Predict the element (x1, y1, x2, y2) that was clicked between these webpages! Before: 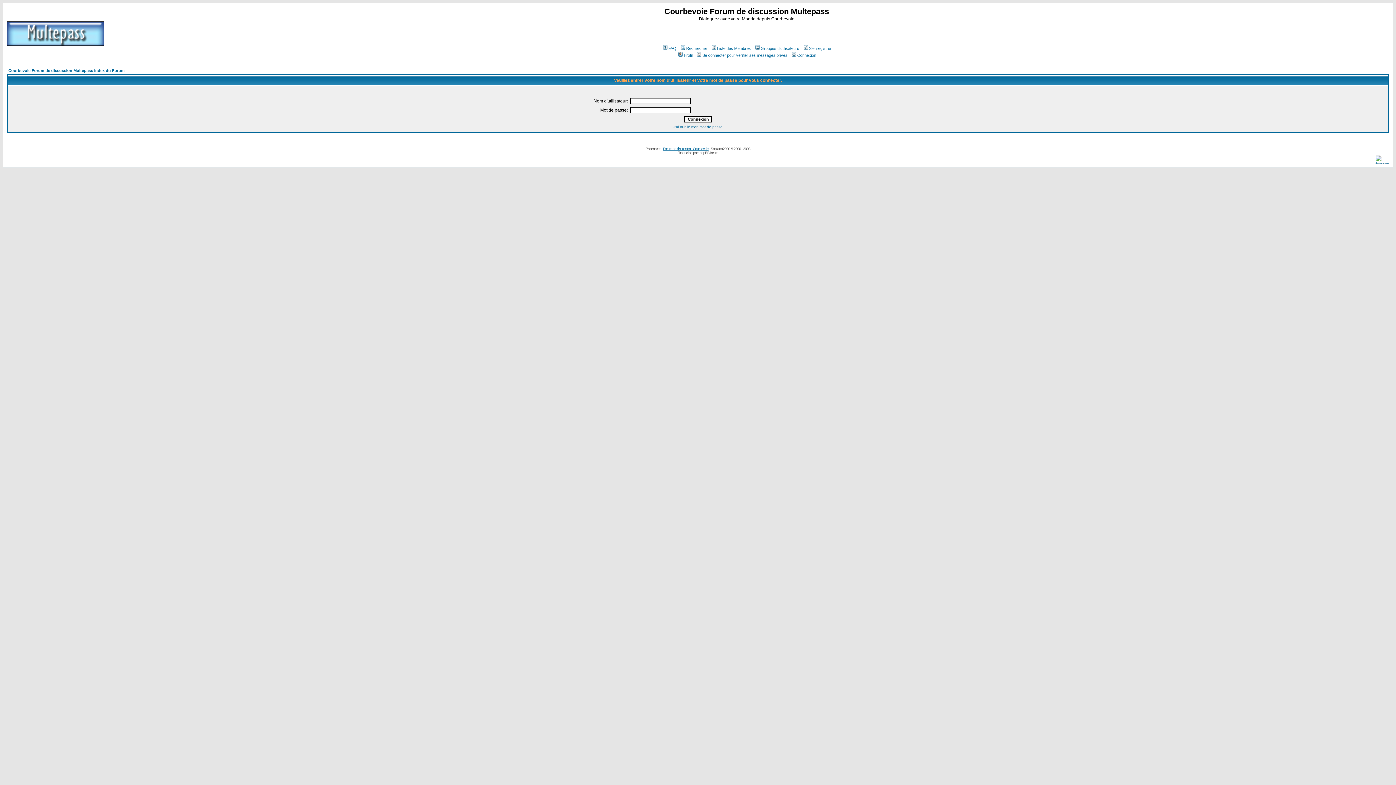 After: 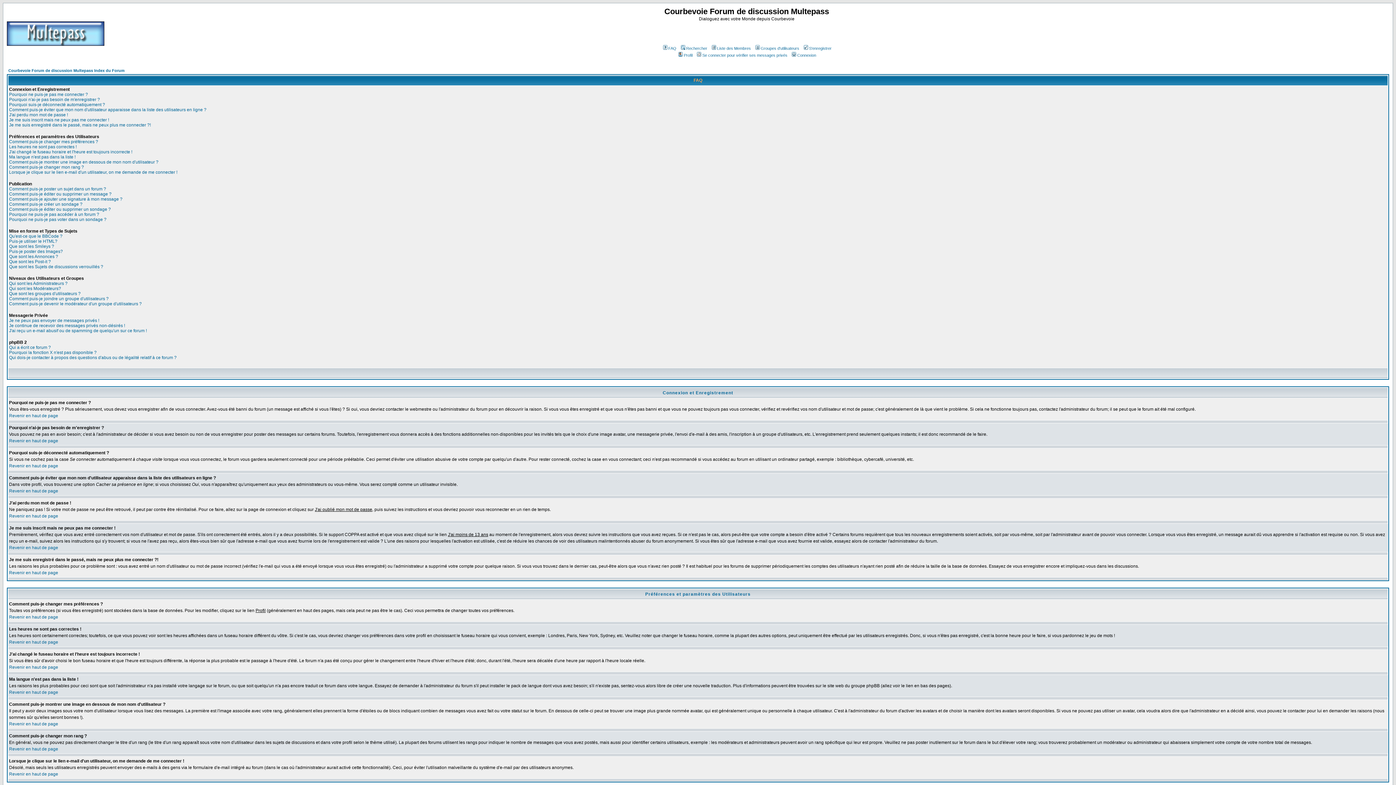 Action: label: FAQ bbox: (662, 46, 676, 50)